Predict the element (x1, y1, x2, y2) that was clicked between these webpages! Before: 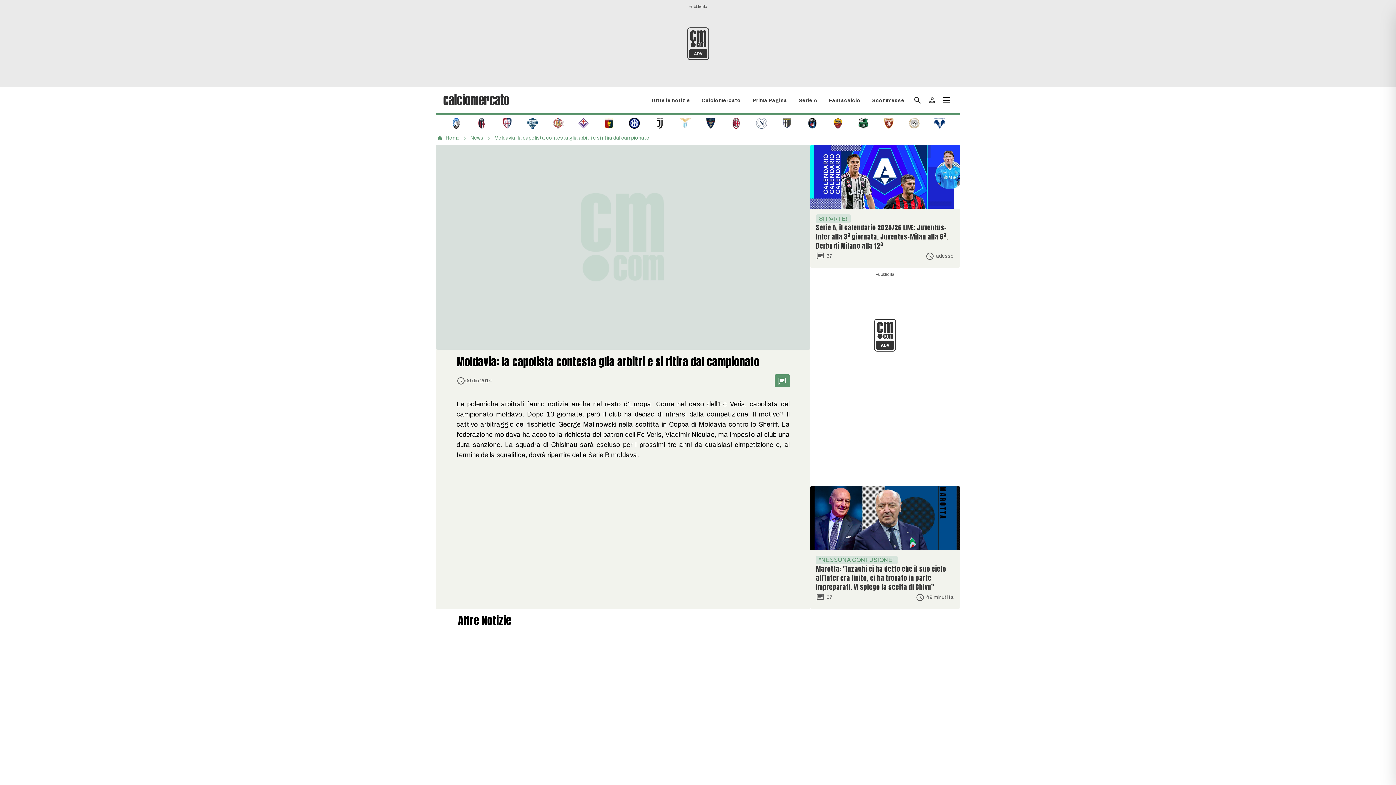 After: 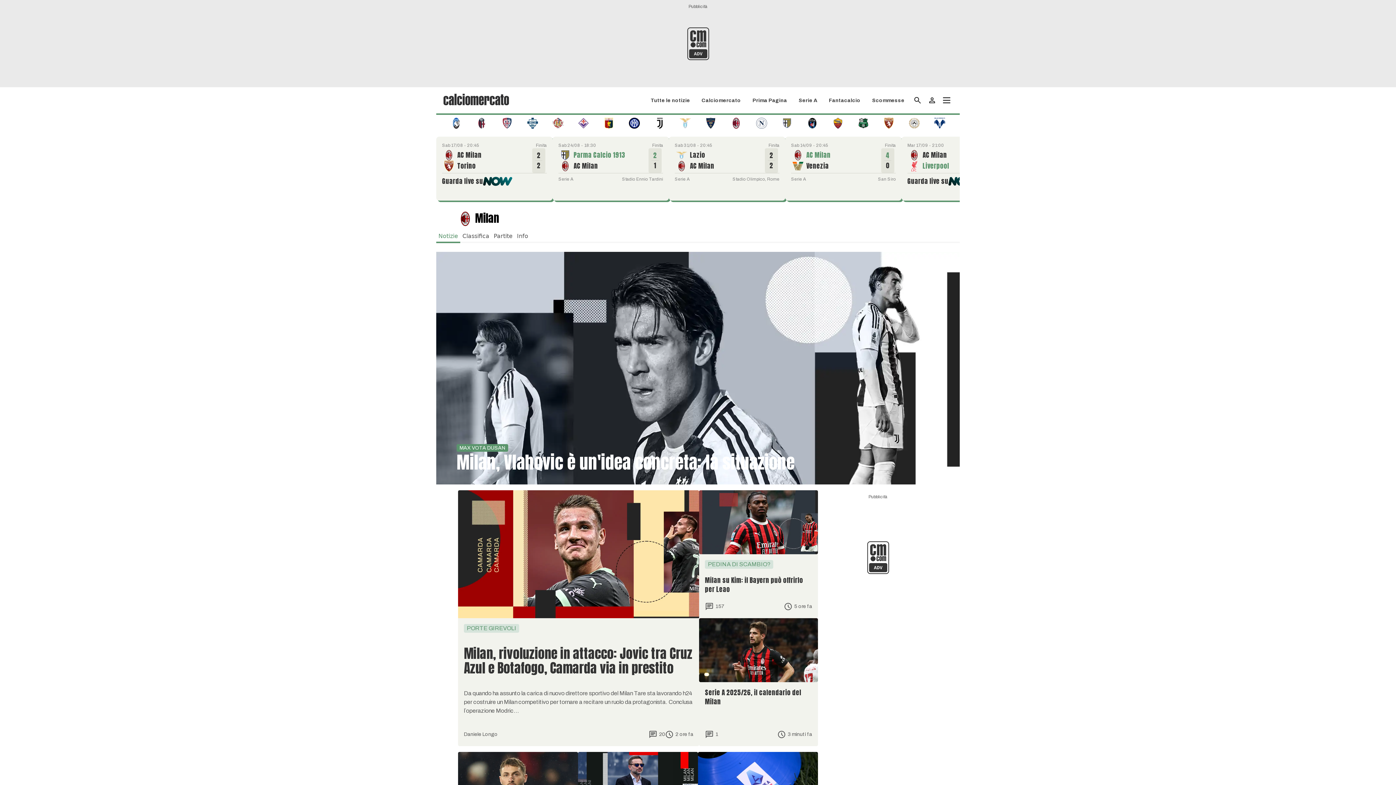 Action: bbox: (730, 119, 741, 126)